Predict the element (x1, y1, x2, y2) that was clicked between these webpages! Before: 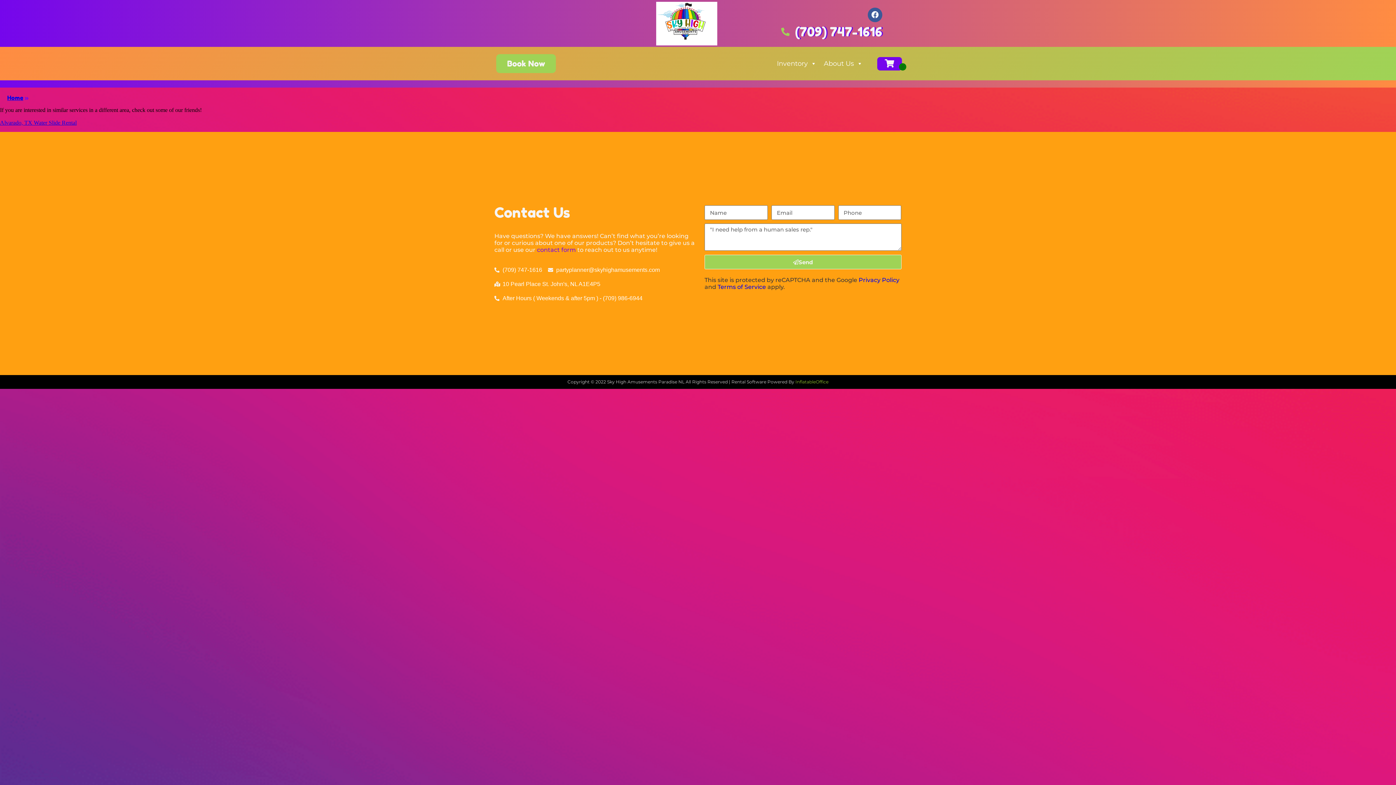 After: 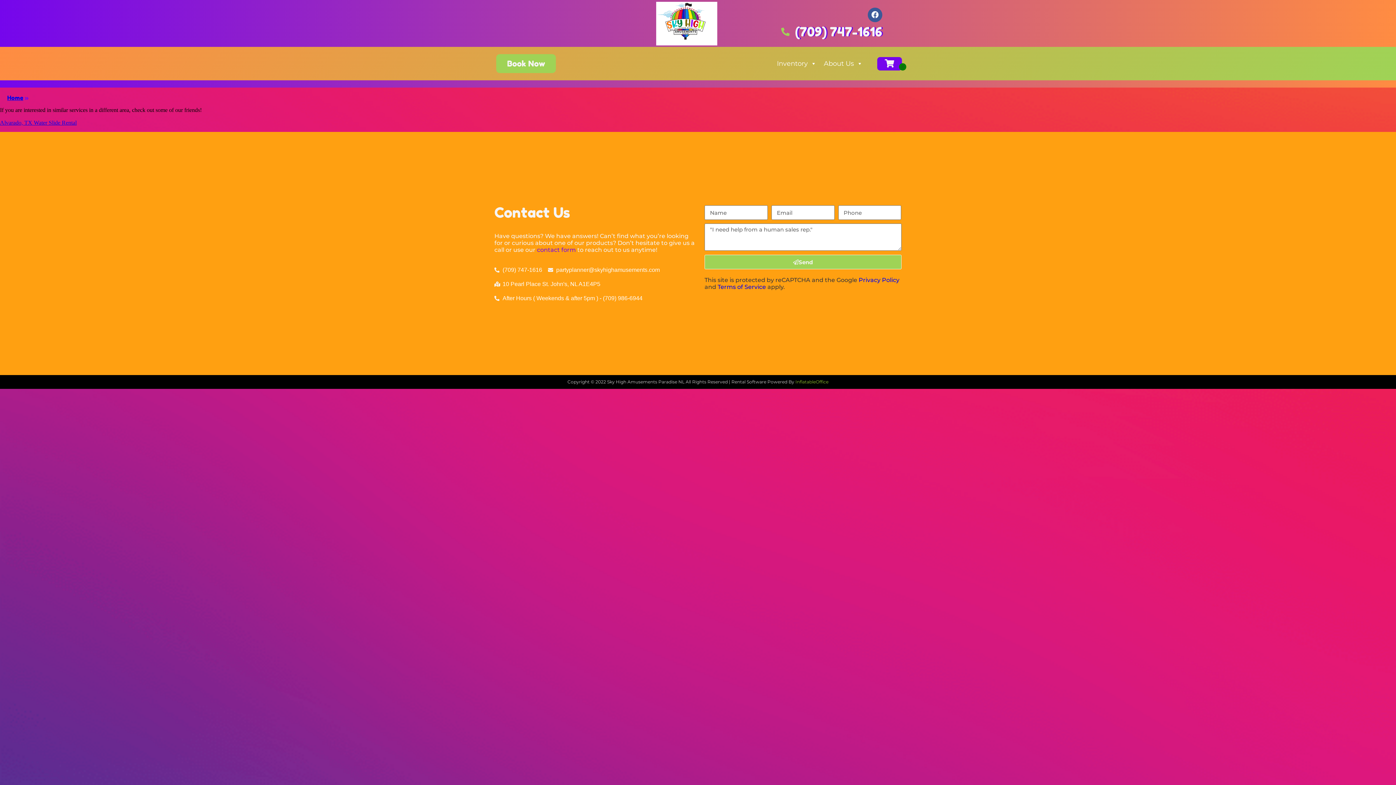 Action: label: contact form bbox: (537, 246, 576, 253)